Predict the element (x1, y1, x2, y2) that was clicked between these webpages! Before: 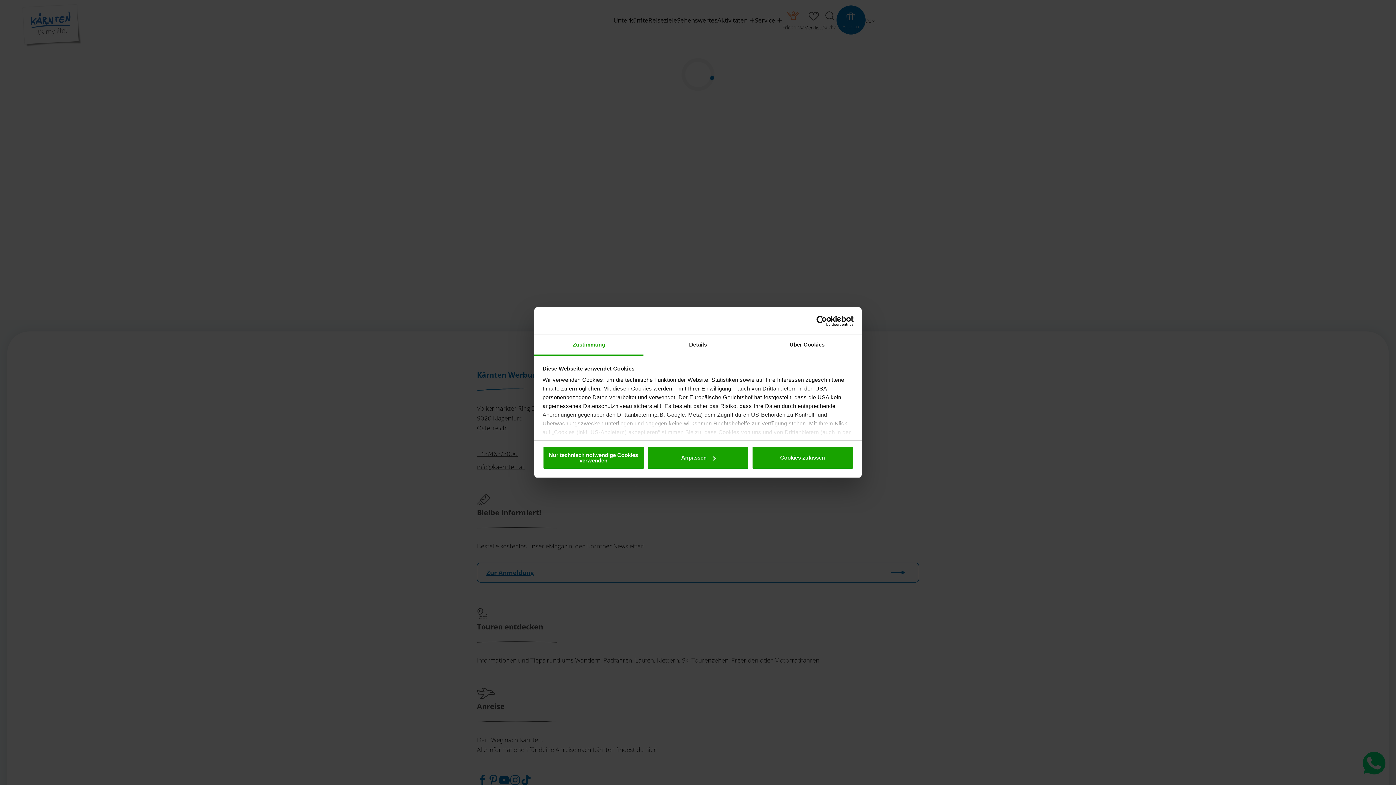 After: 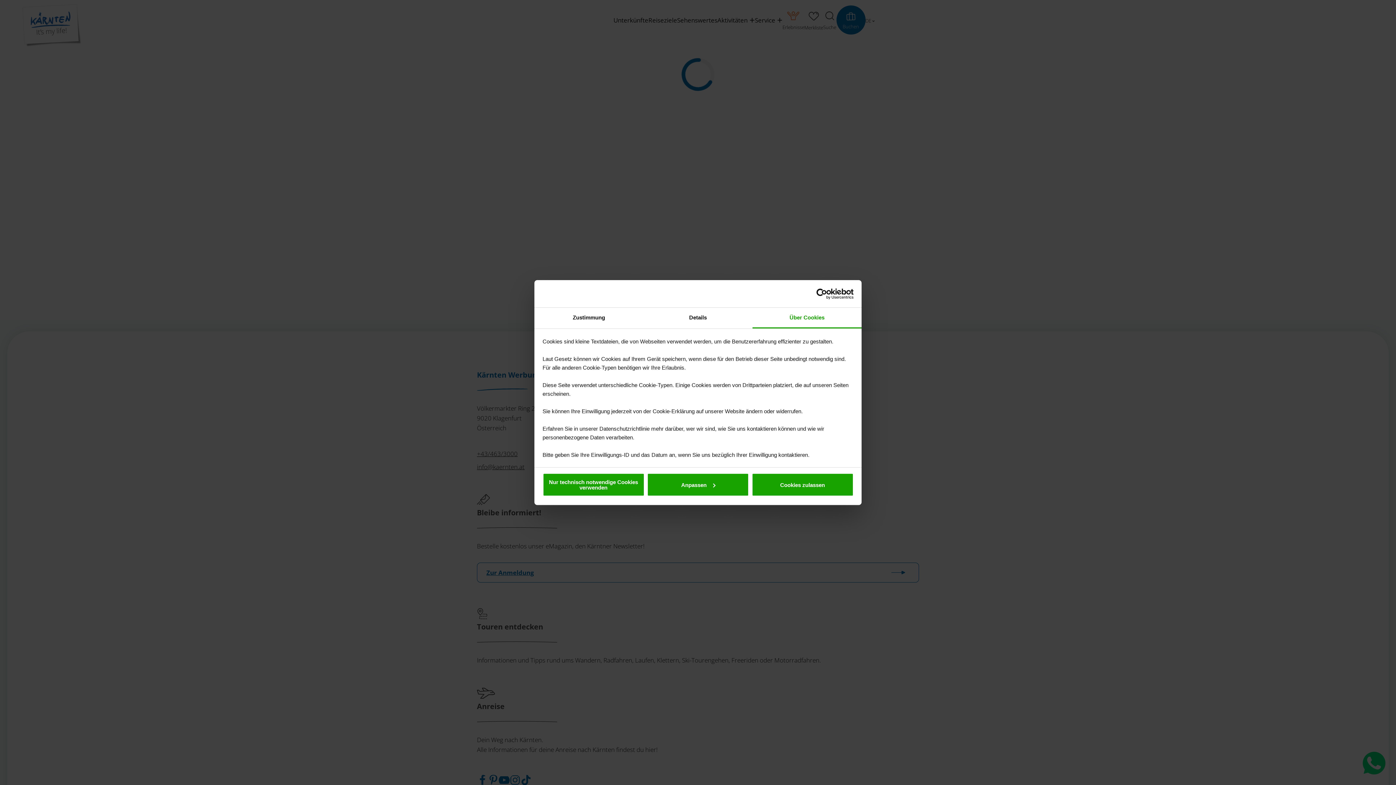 Action: bbox: (752, 335, 861, 355) label: Über Cookies